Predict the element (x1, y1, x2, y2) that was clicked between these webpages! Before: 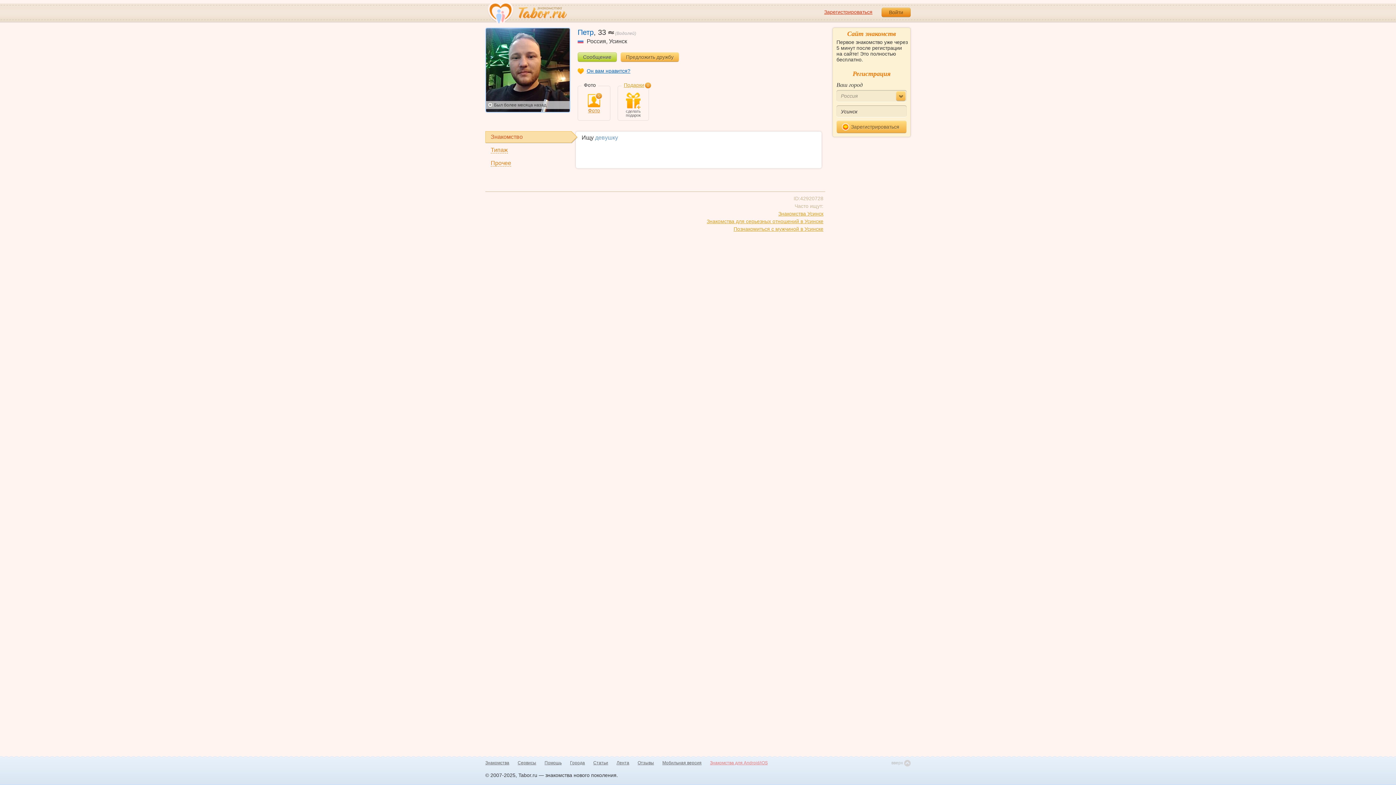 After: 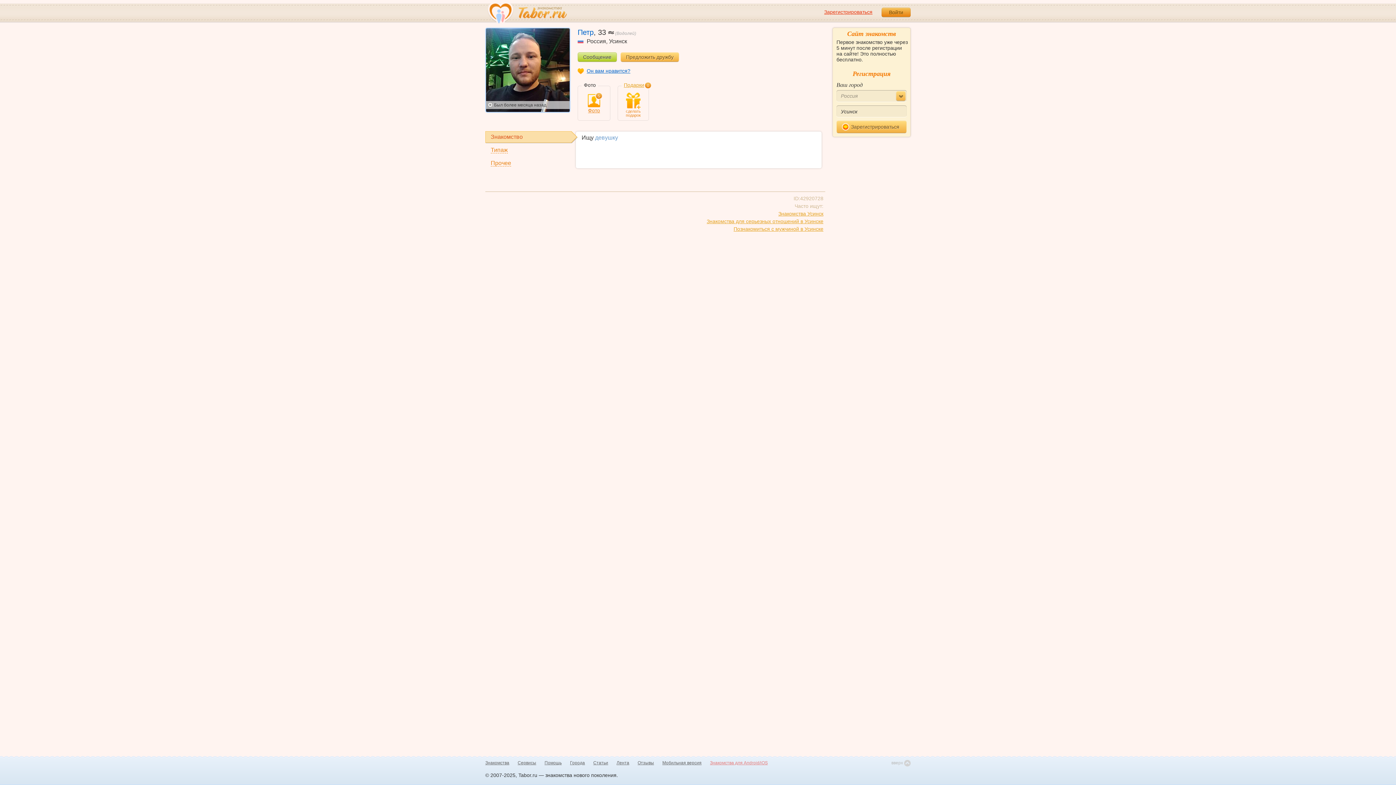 Action: label: сделать подарок bbox: (620, 92, 646, 117)